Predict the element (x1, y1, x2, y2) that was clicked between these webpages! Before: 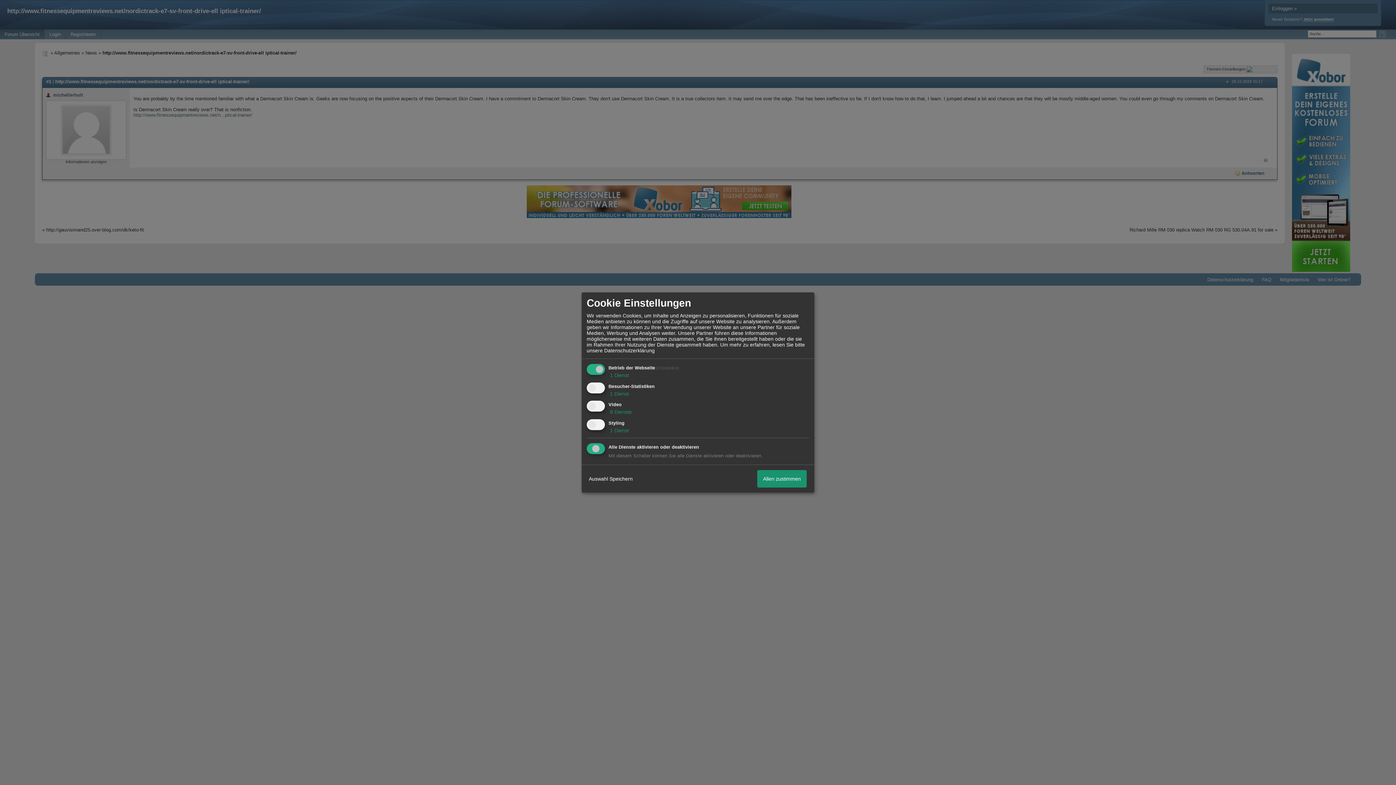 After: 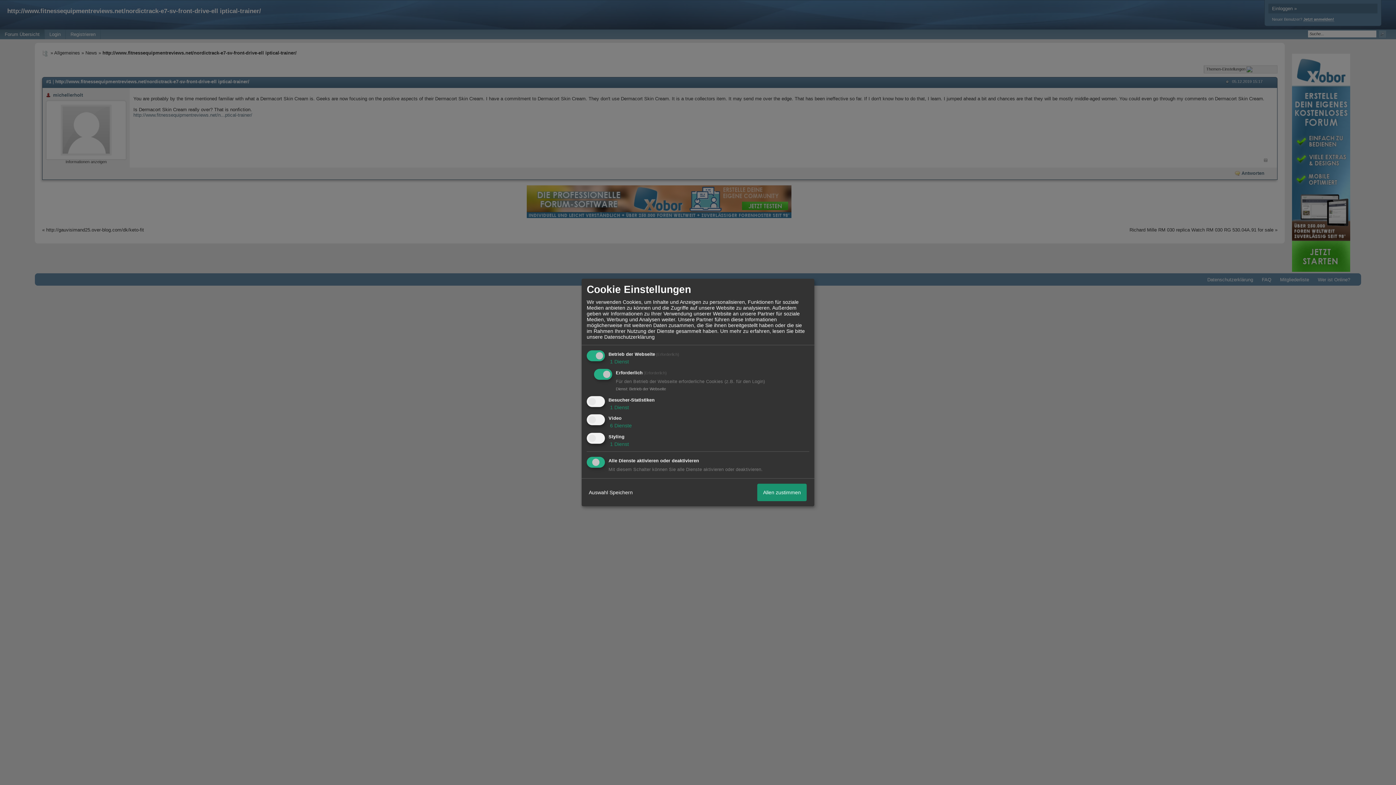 Action: label:  1 Dienst bbox: (608, 372, 629, 378)